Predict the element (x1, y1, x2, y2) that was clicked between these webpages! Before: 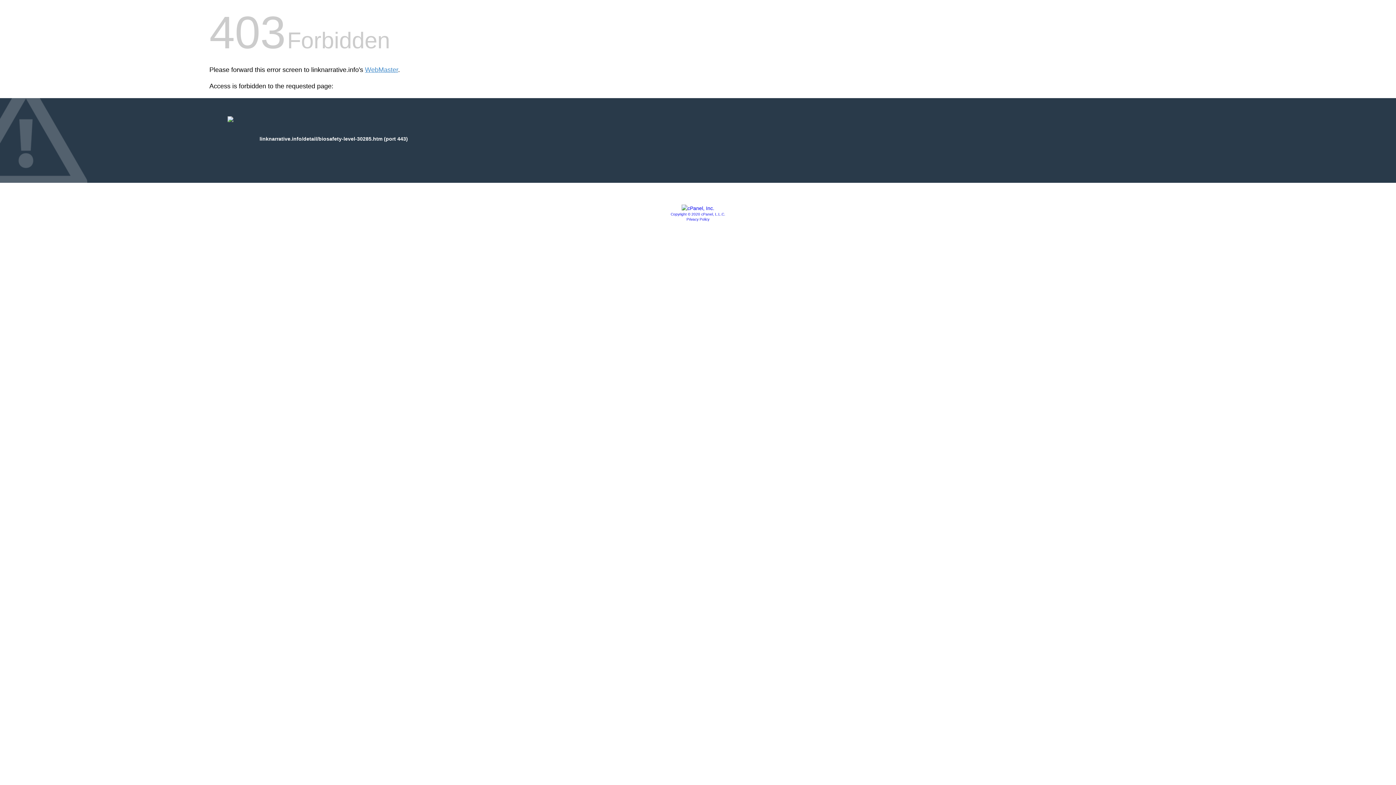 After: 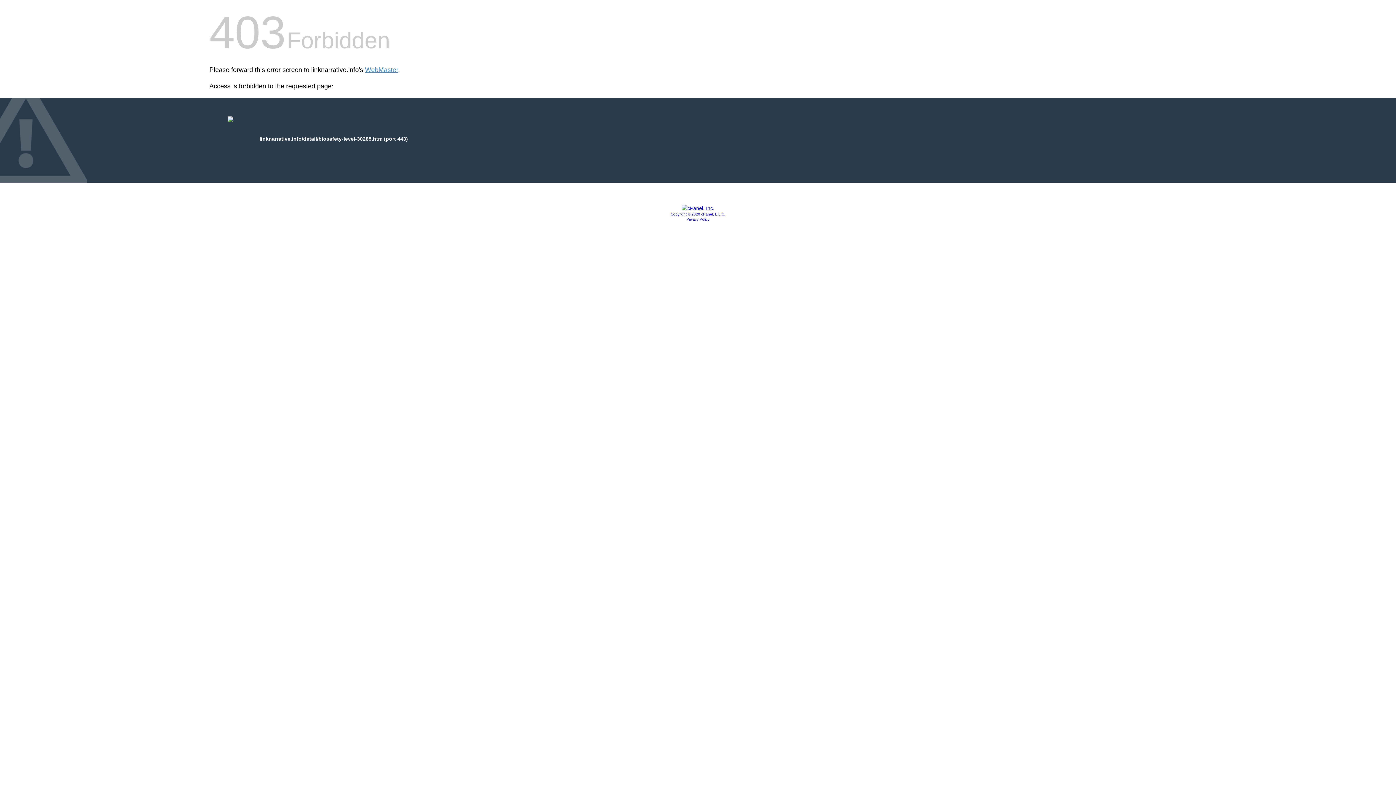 Action: label: Copyright © 2020 cPanel, L.L.C. bbox: (670, 212, 725, 216)